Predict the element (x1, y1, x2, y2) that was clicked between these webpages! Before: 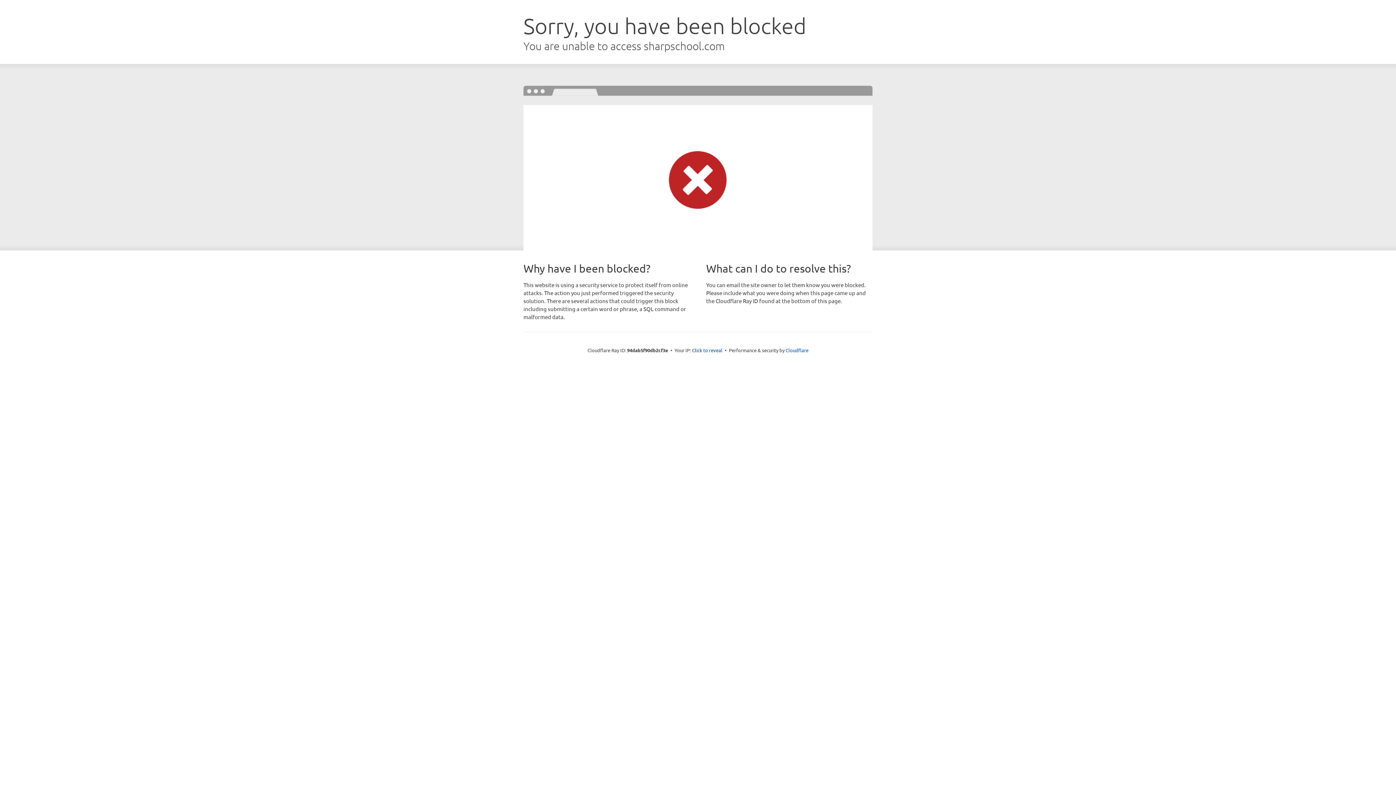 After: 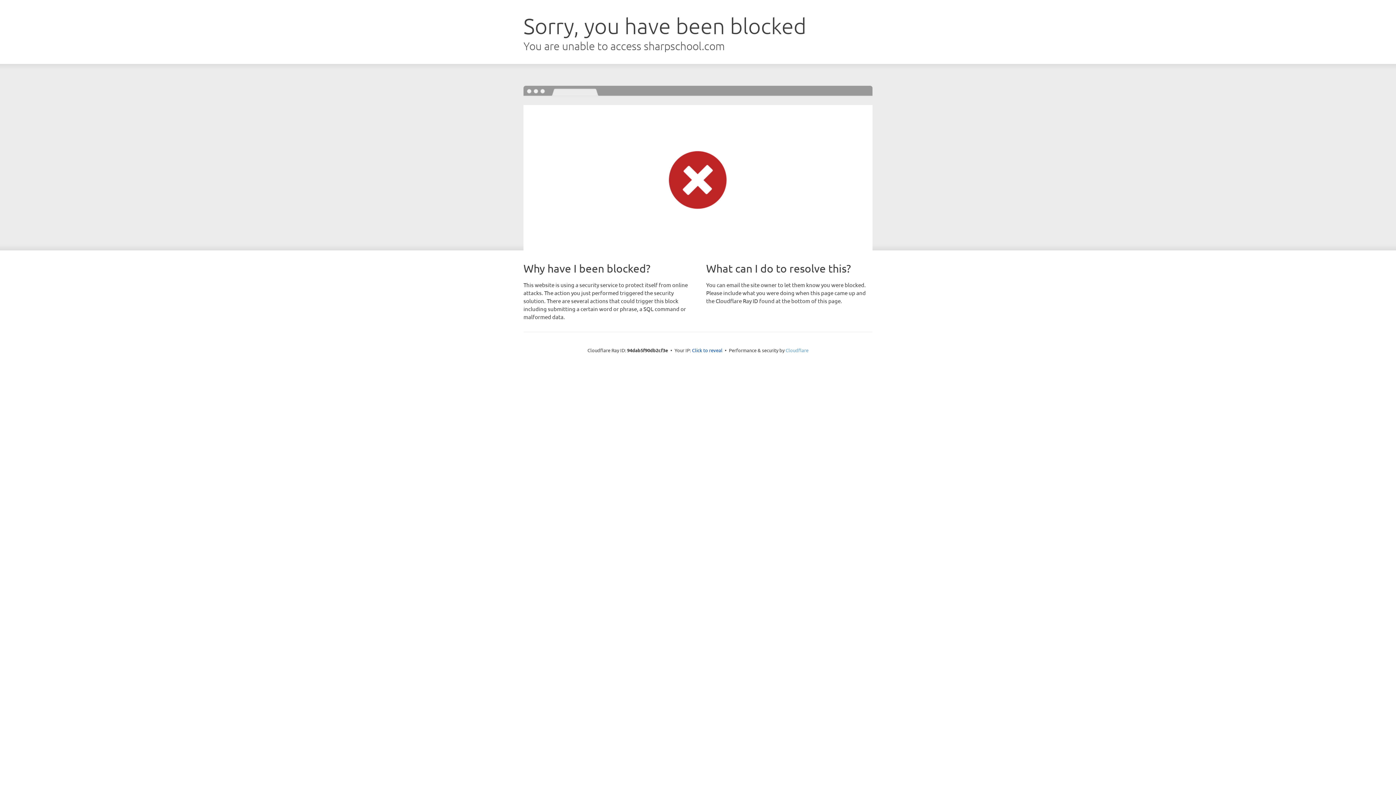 Action: bbox: (785, 347, 808, 353) label: Cloudflare